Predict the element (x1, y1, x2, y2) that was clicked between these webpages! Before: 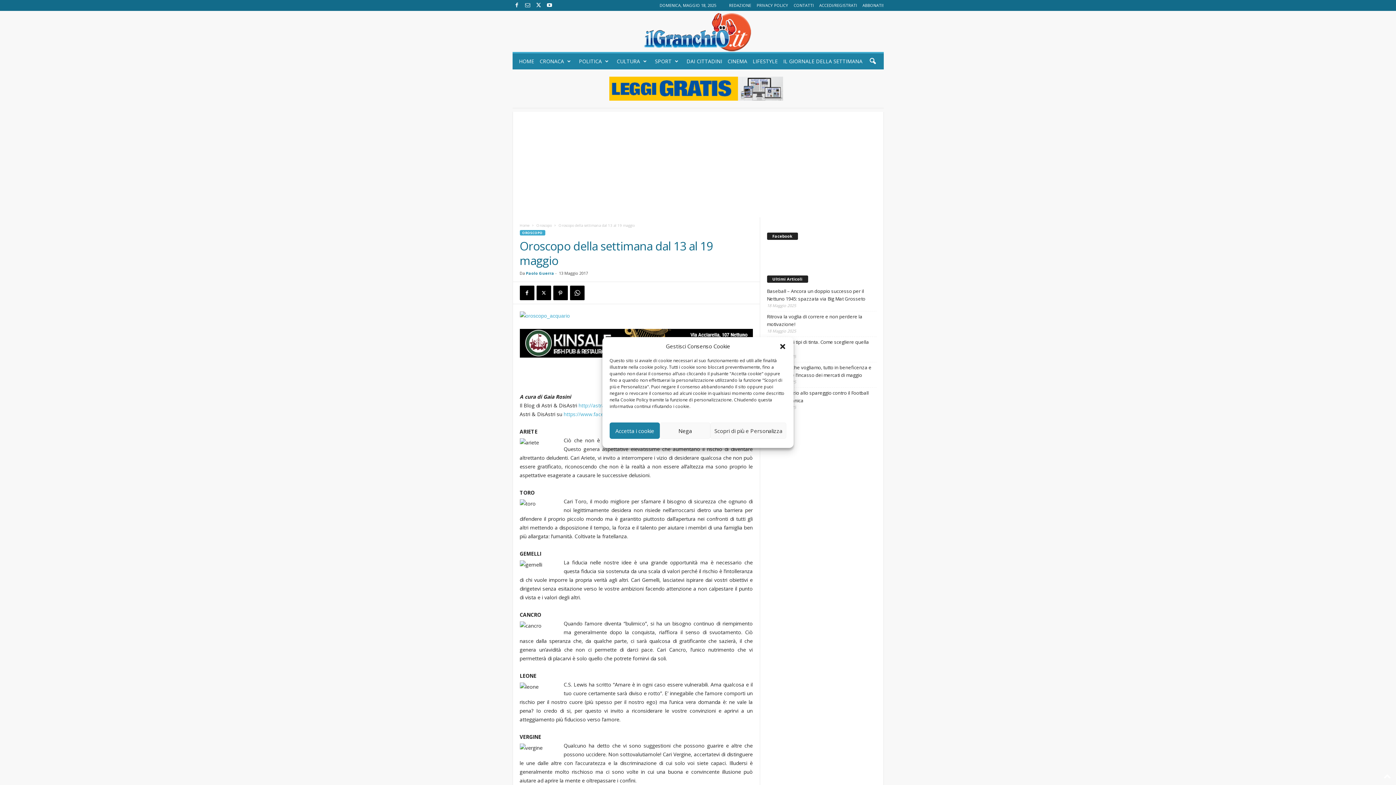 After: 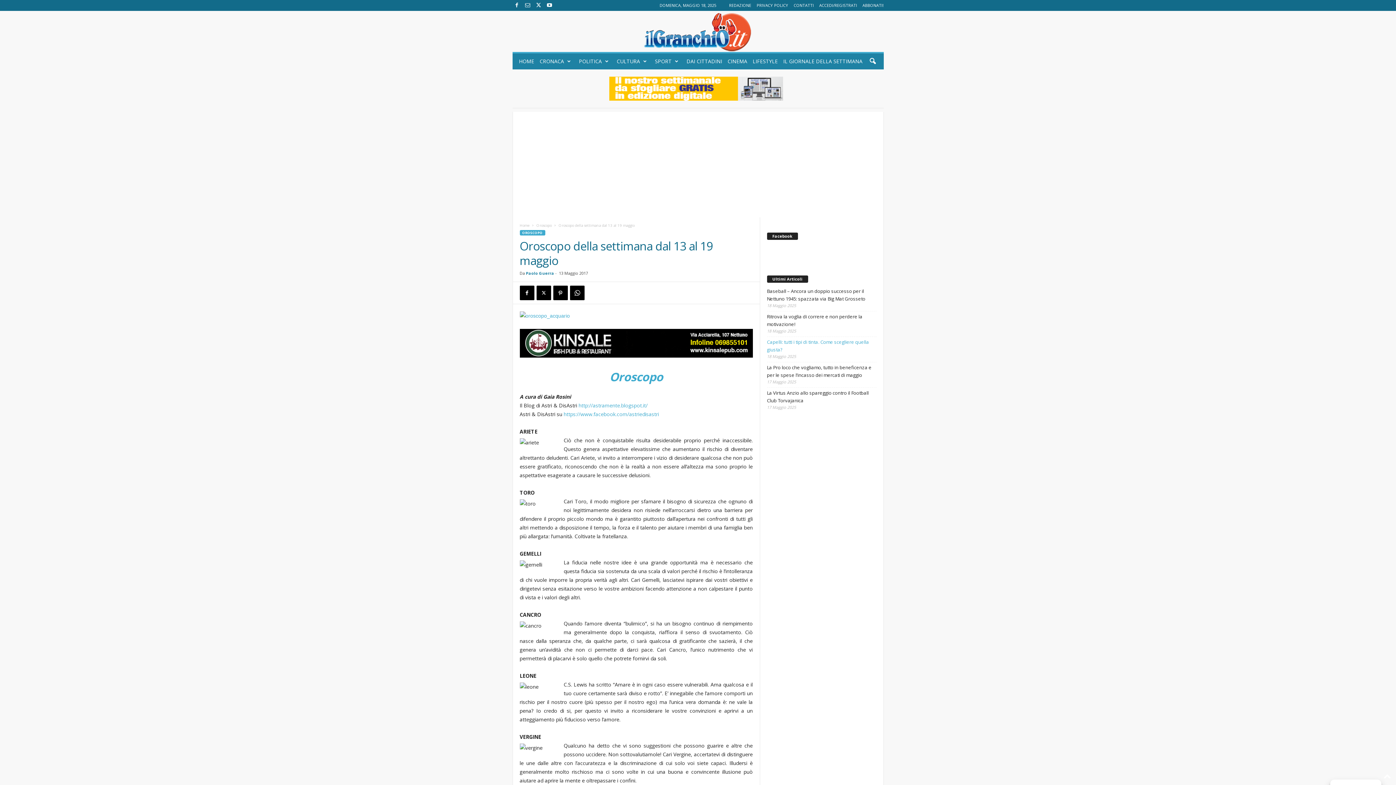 Action: bbox: (779, 342, 786, 350) label: Chiudi la finestra di dialogo